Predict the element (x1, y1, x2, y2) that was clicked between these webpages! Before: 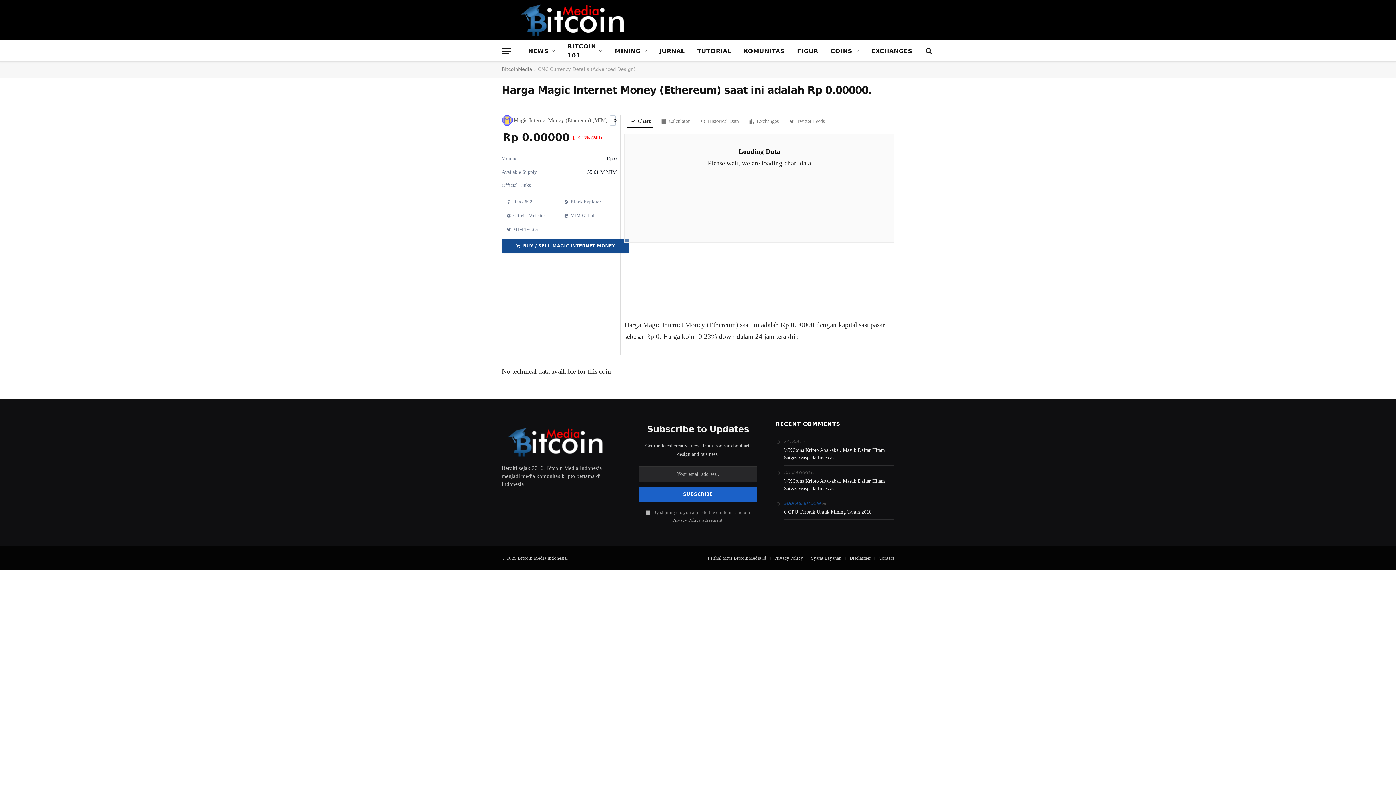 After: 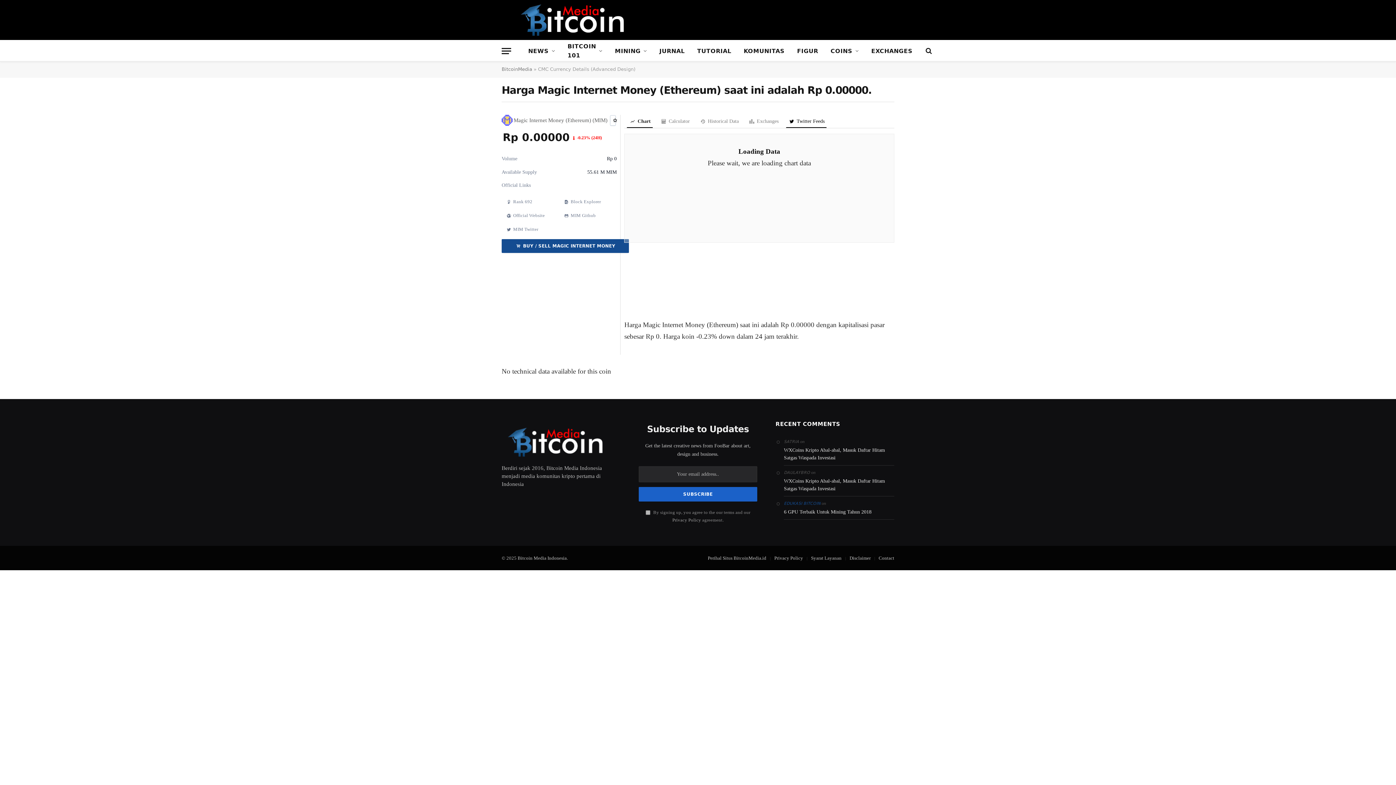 Action: bbox: (786, 114, 827, 128) label:  Twitter Feeds